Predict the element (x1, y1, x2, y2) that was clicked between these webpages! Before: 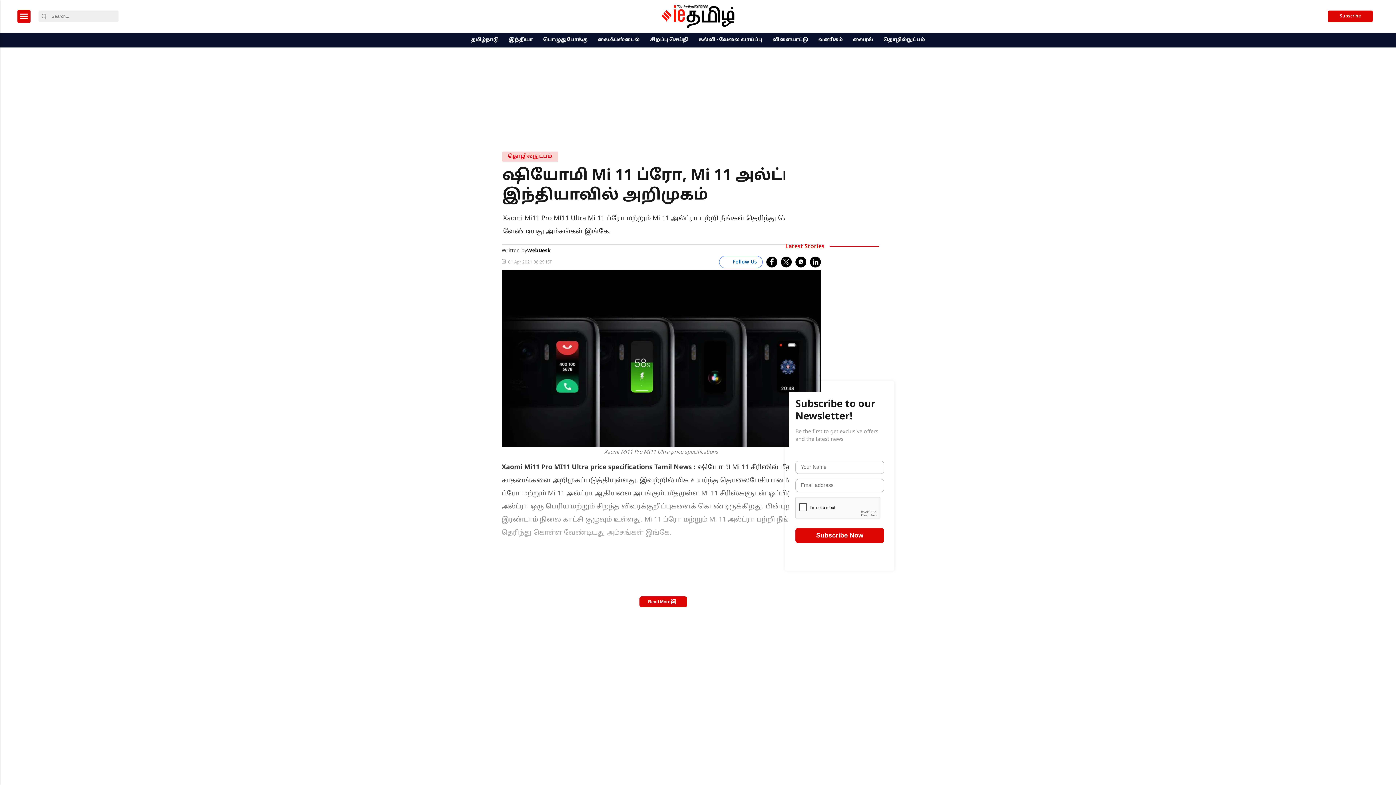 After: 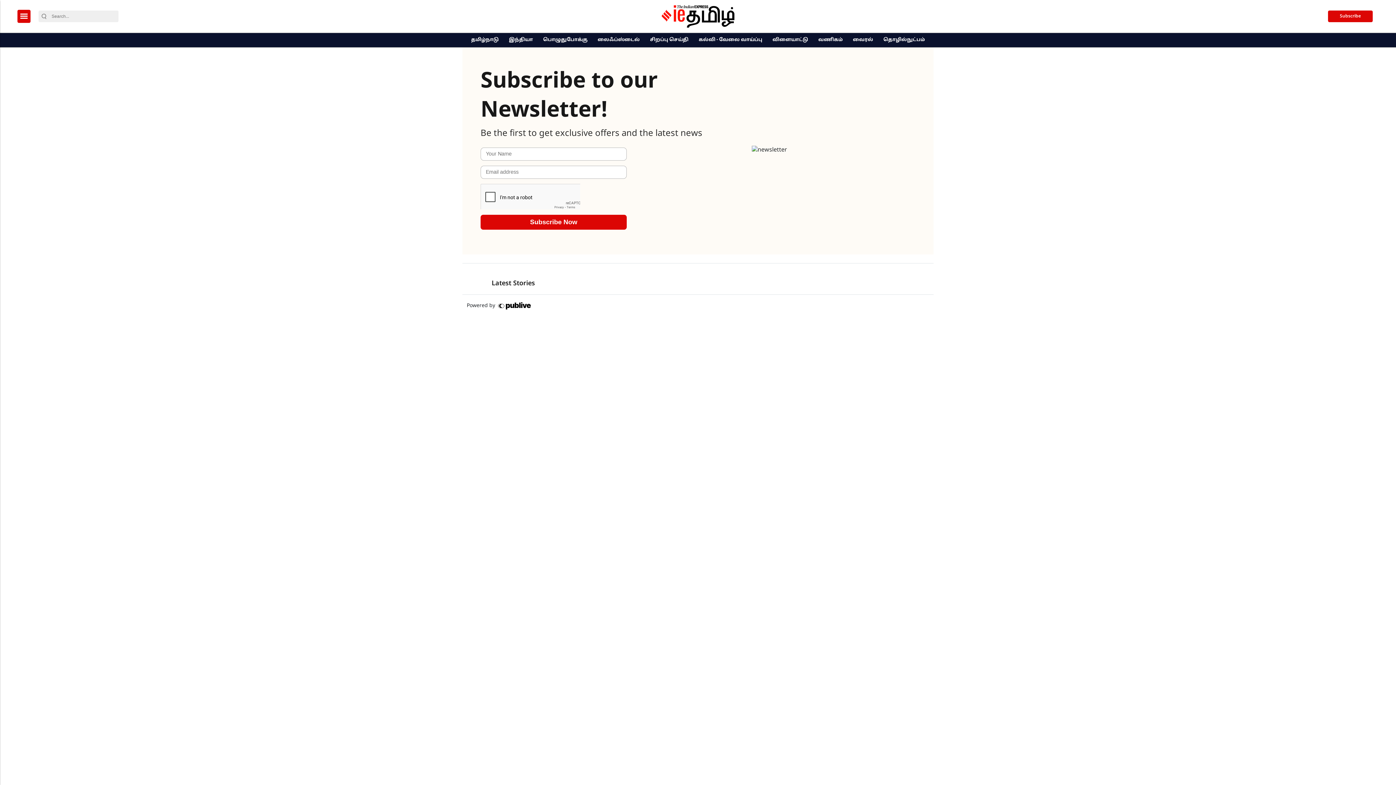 Action: label: Subscribe-form bbox: (1328, 10, 1373, 22)